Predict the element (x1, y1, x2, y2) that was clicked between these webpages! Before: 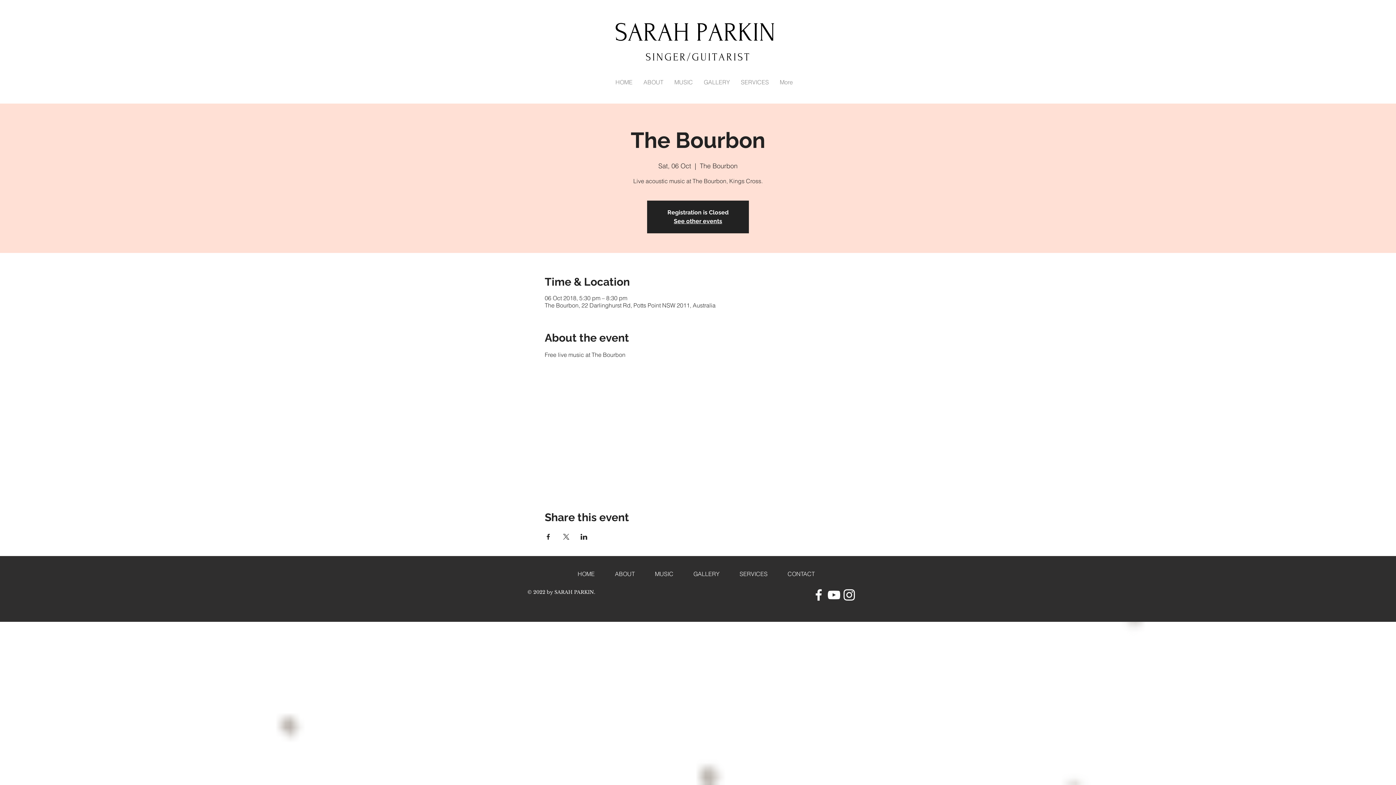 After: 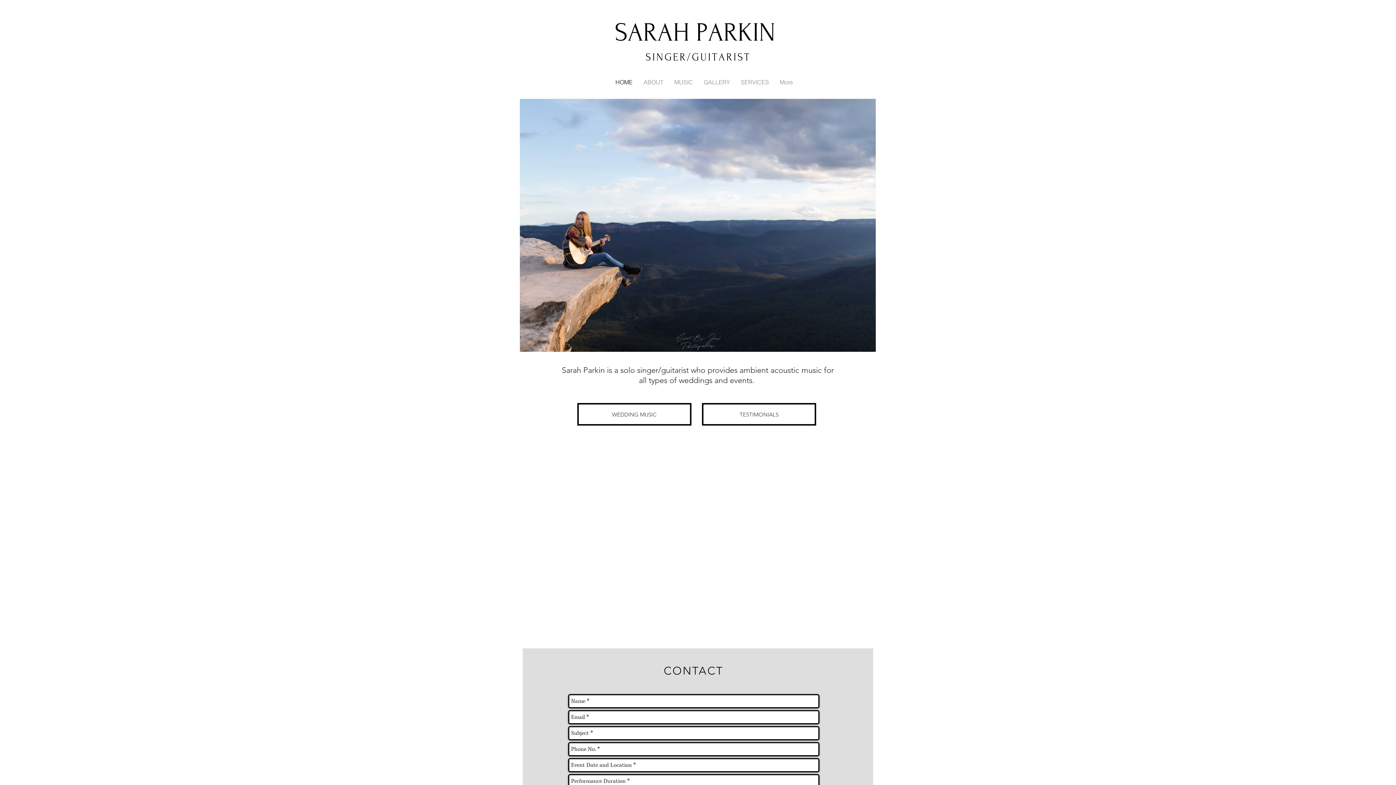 Action: bbox: (610, 76, 638, 88) label: HOME